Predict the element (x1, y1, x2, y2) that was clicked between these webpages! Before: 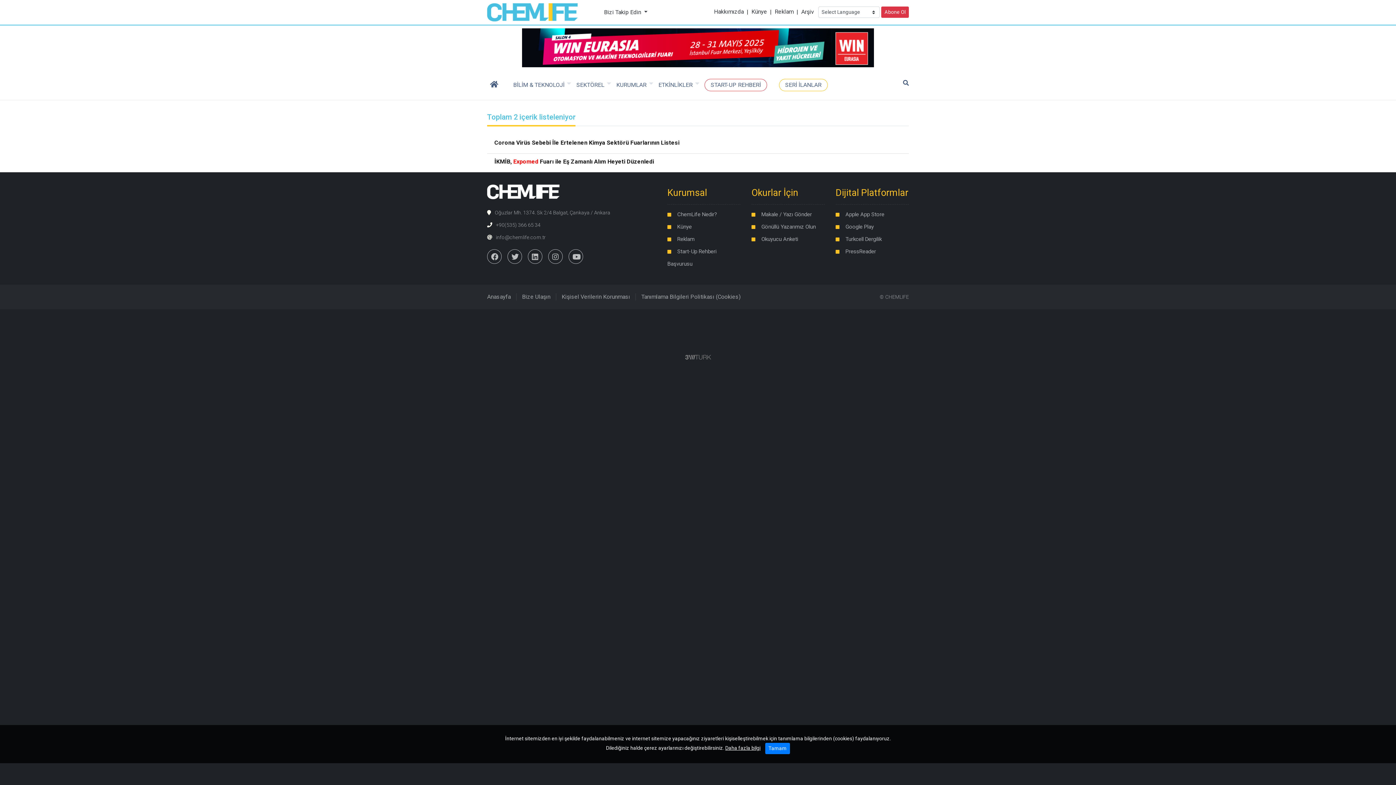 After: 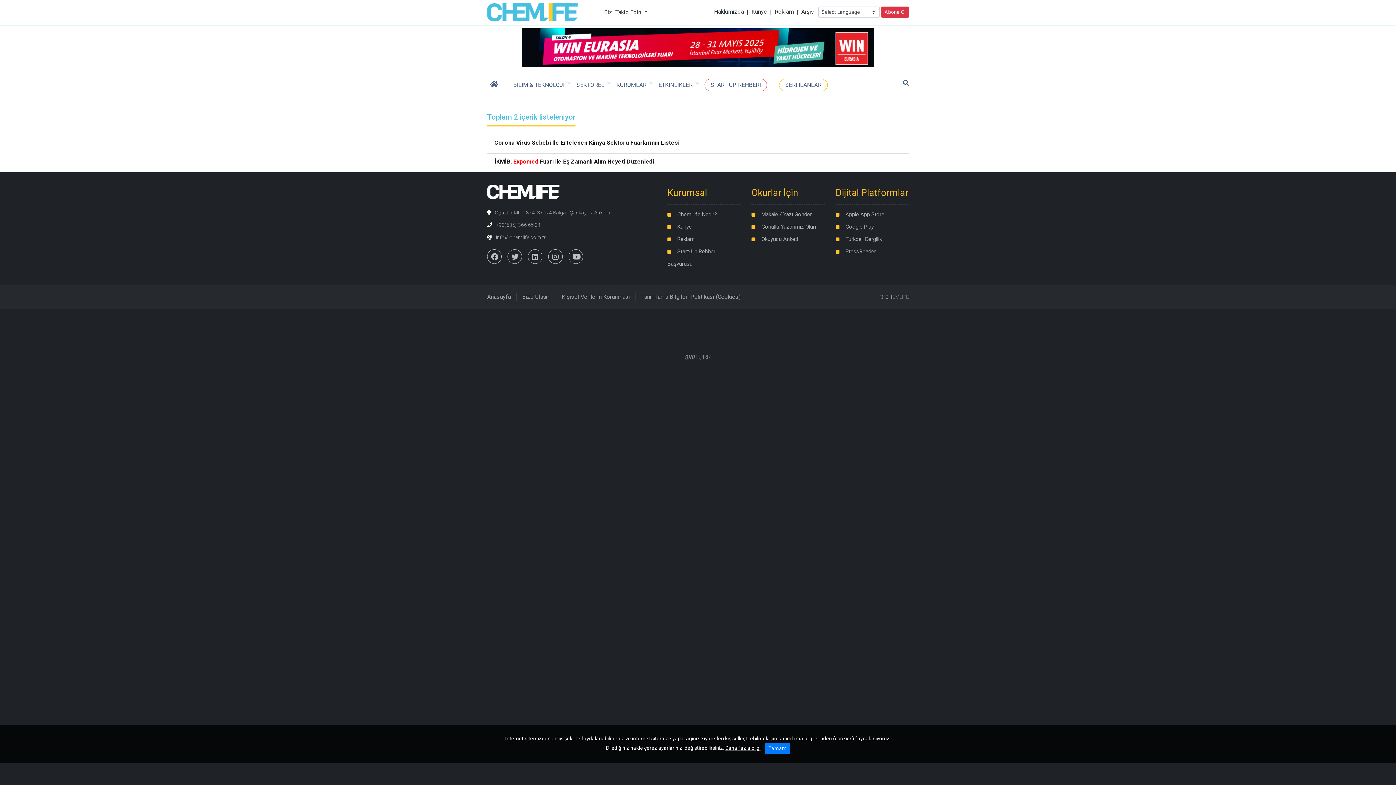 Action: bbox: (845, 235, 882, 242) label: Turkcell Dergilik